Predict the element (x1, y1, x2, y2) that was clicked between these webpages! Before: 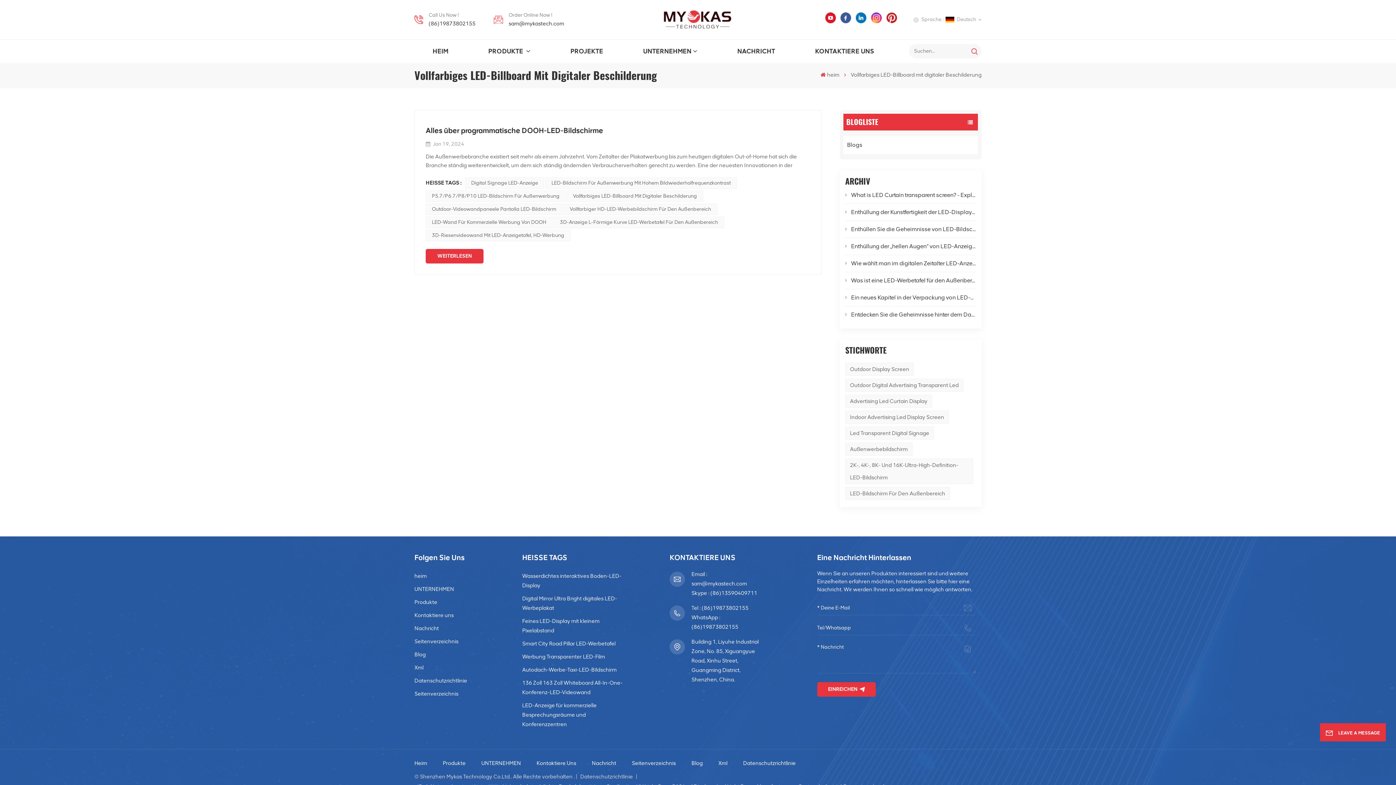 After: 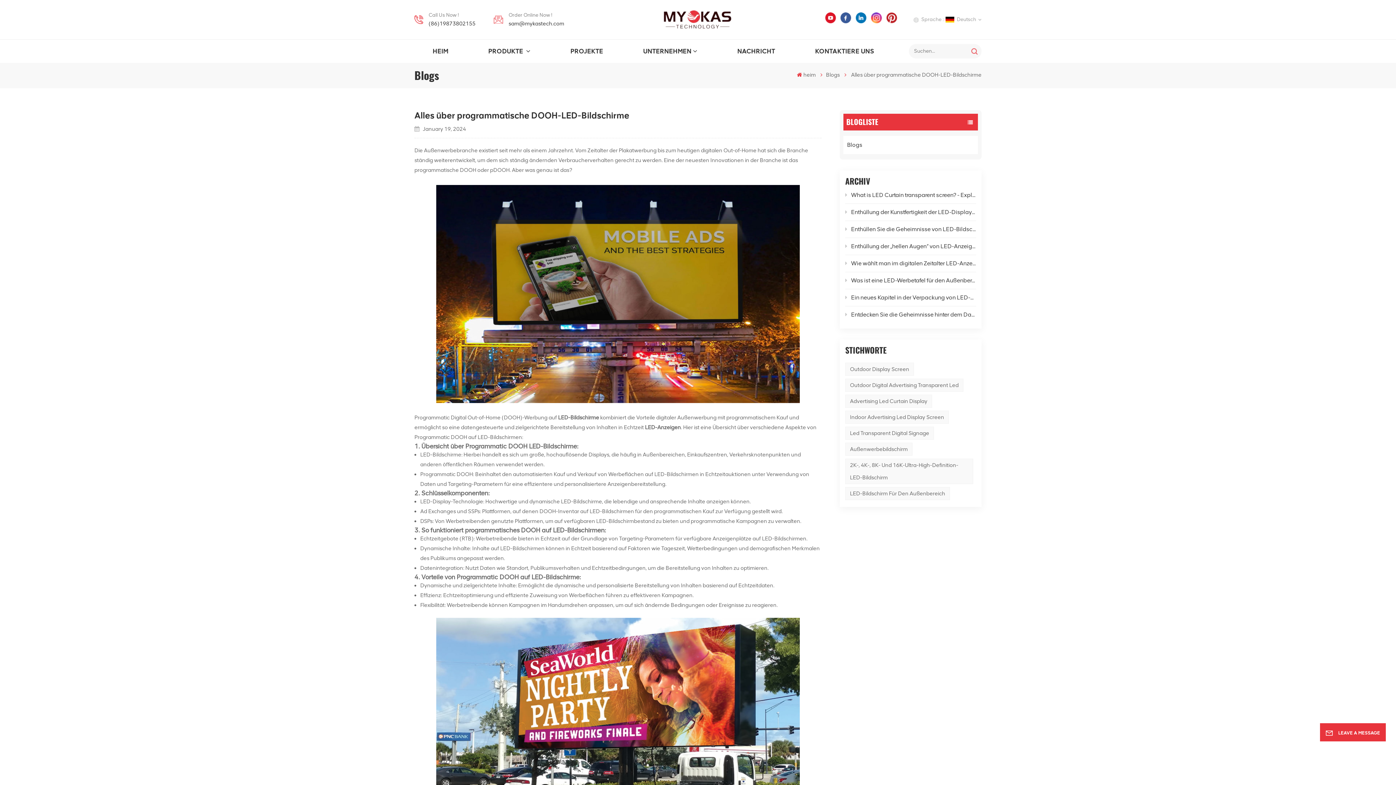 Action: label: WEITERLESEN bbox: (425, 249, 483, 263)